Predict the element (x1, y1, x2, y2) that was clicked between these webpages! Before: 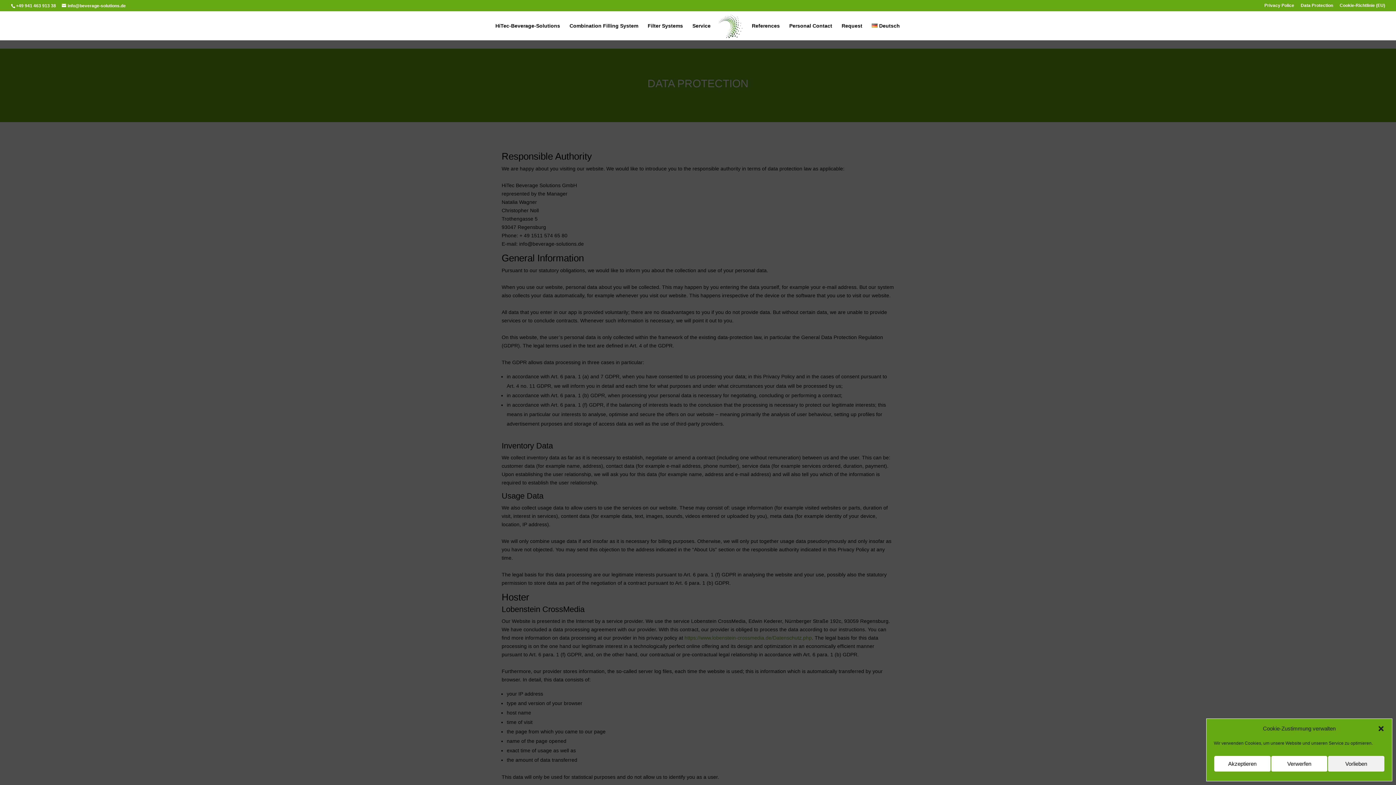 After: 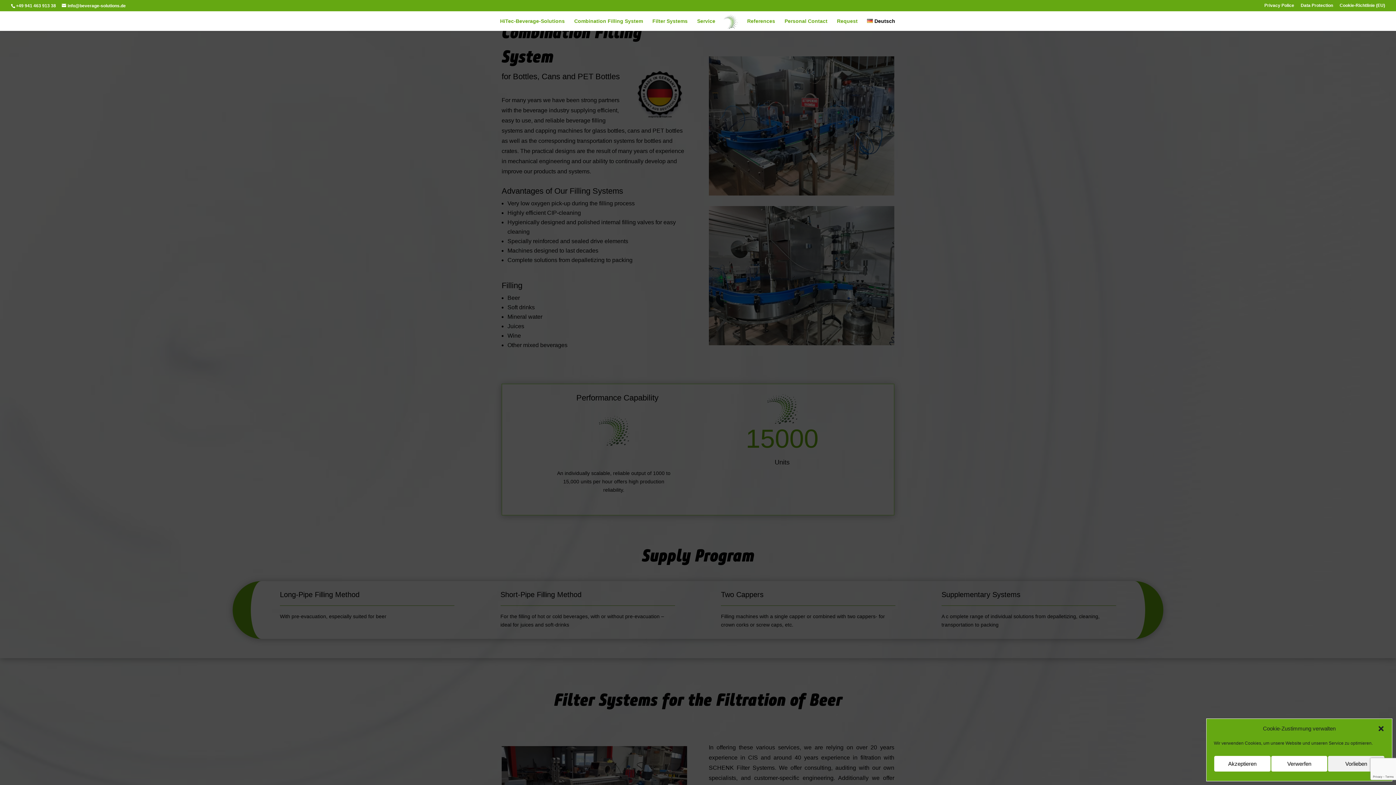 Action: label: Combination Filling System bbox: (569, 23, 638, 40)